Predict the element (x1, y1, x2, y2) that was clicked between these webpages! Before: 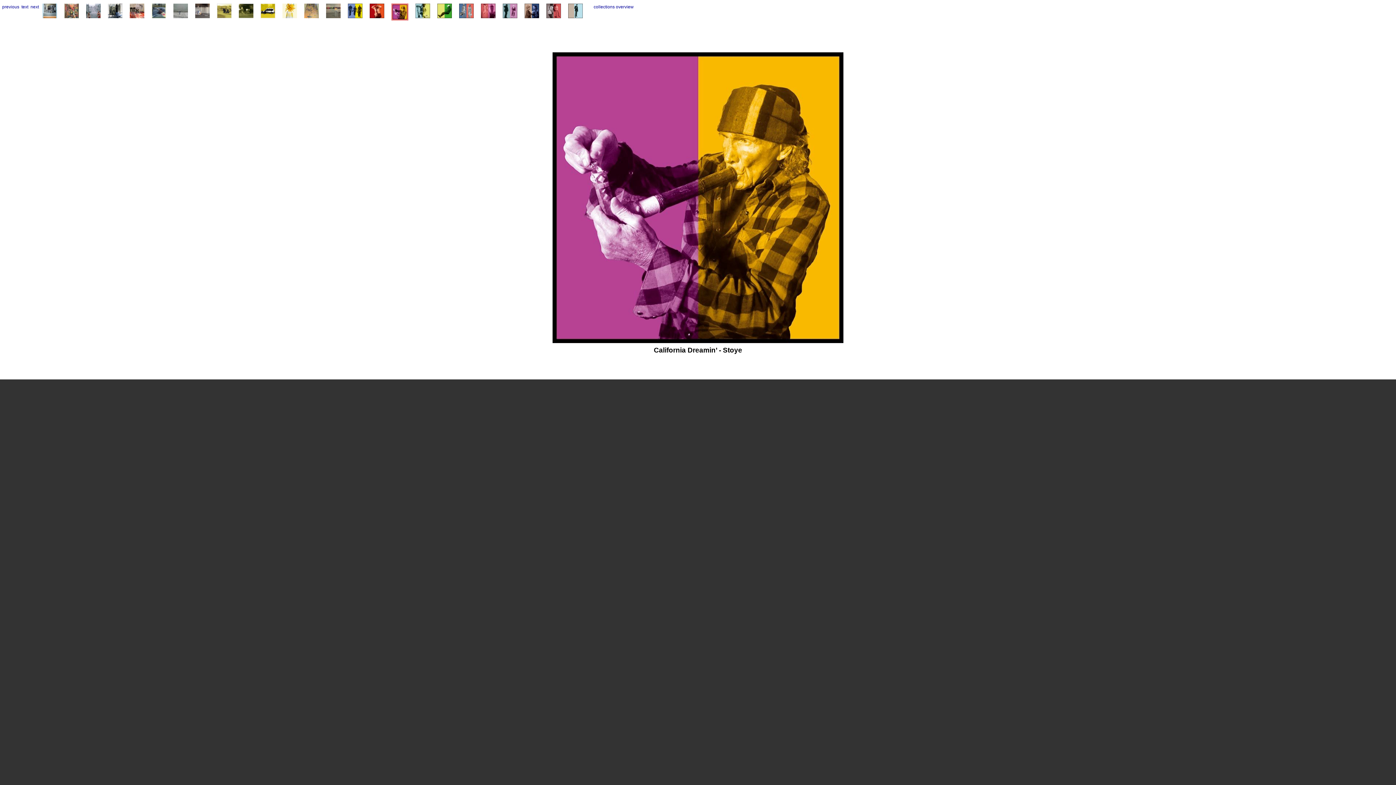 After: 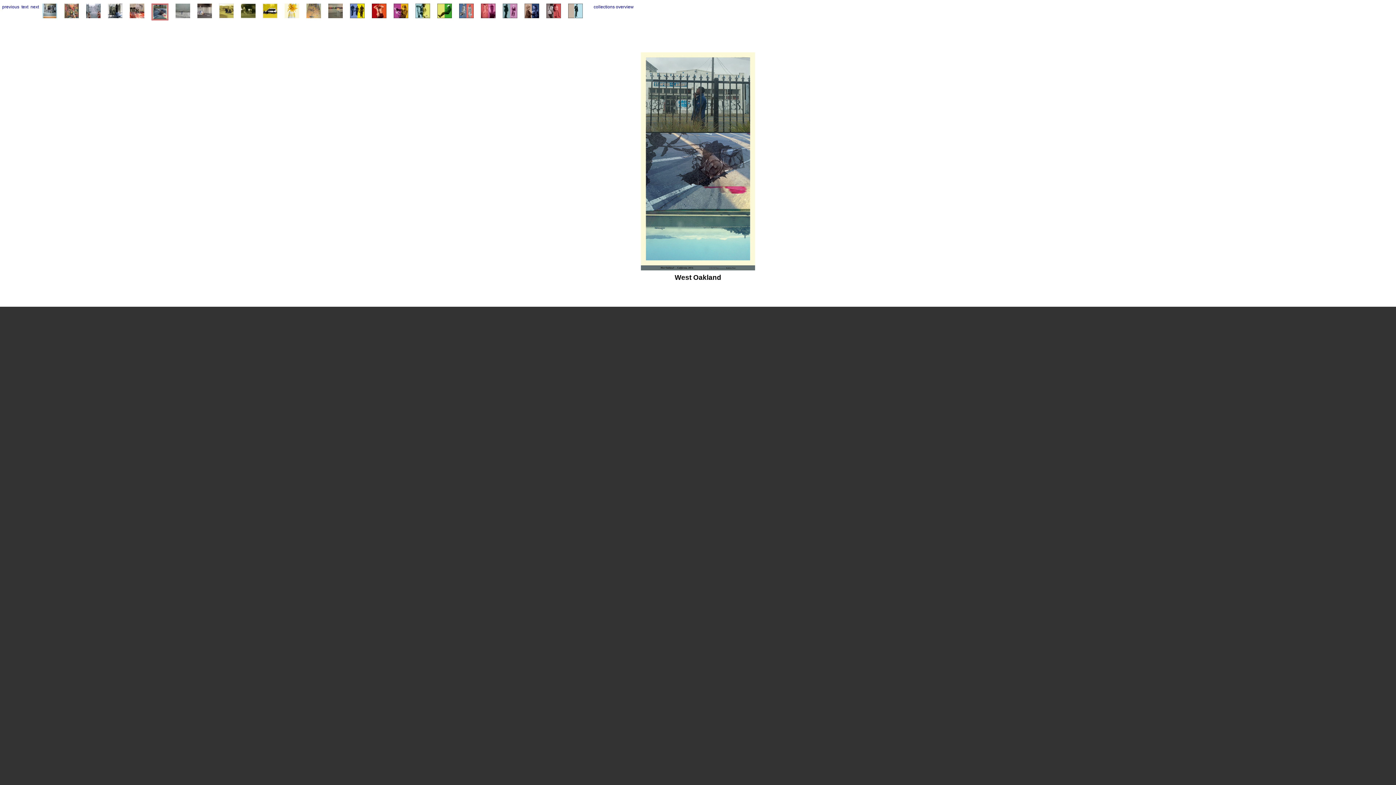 Action: bbox: (151, 3, 166, 18)